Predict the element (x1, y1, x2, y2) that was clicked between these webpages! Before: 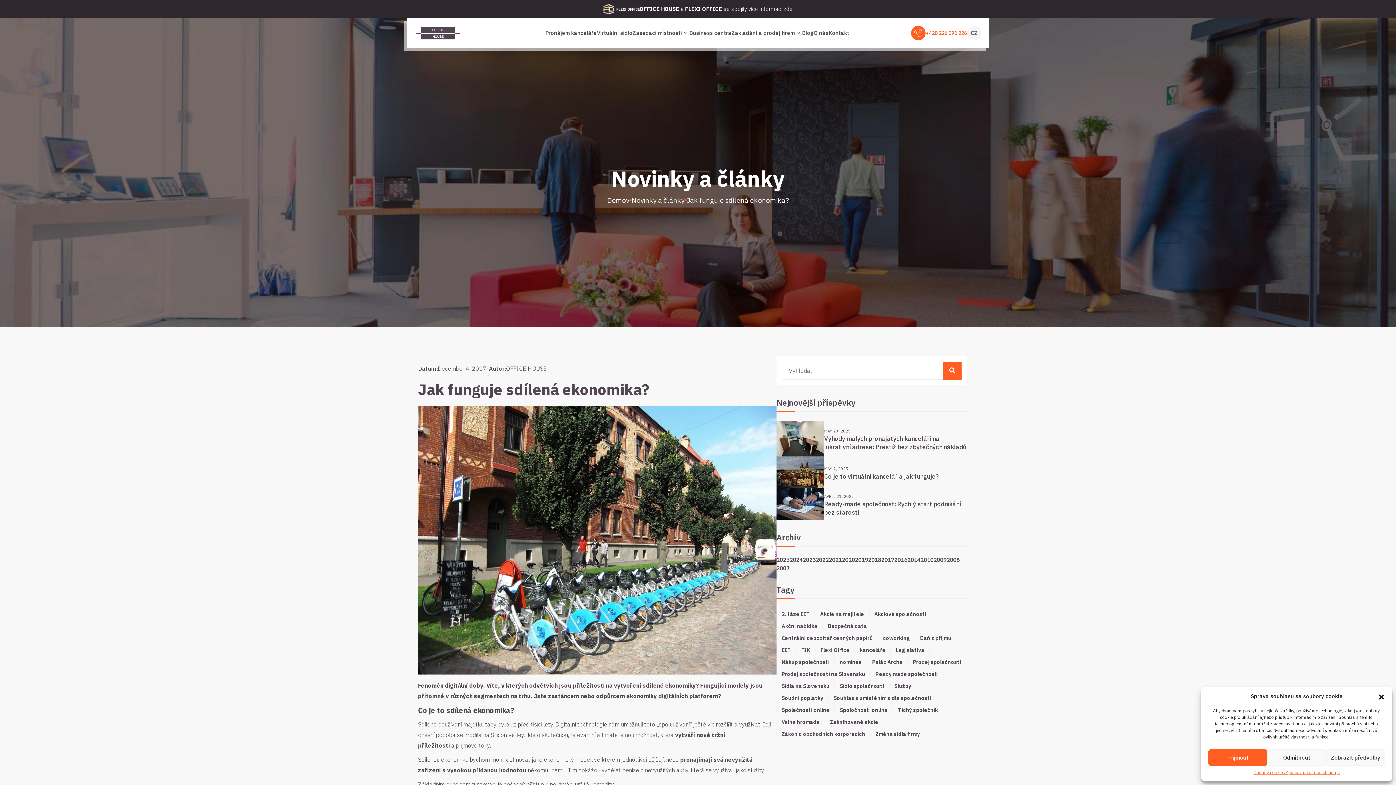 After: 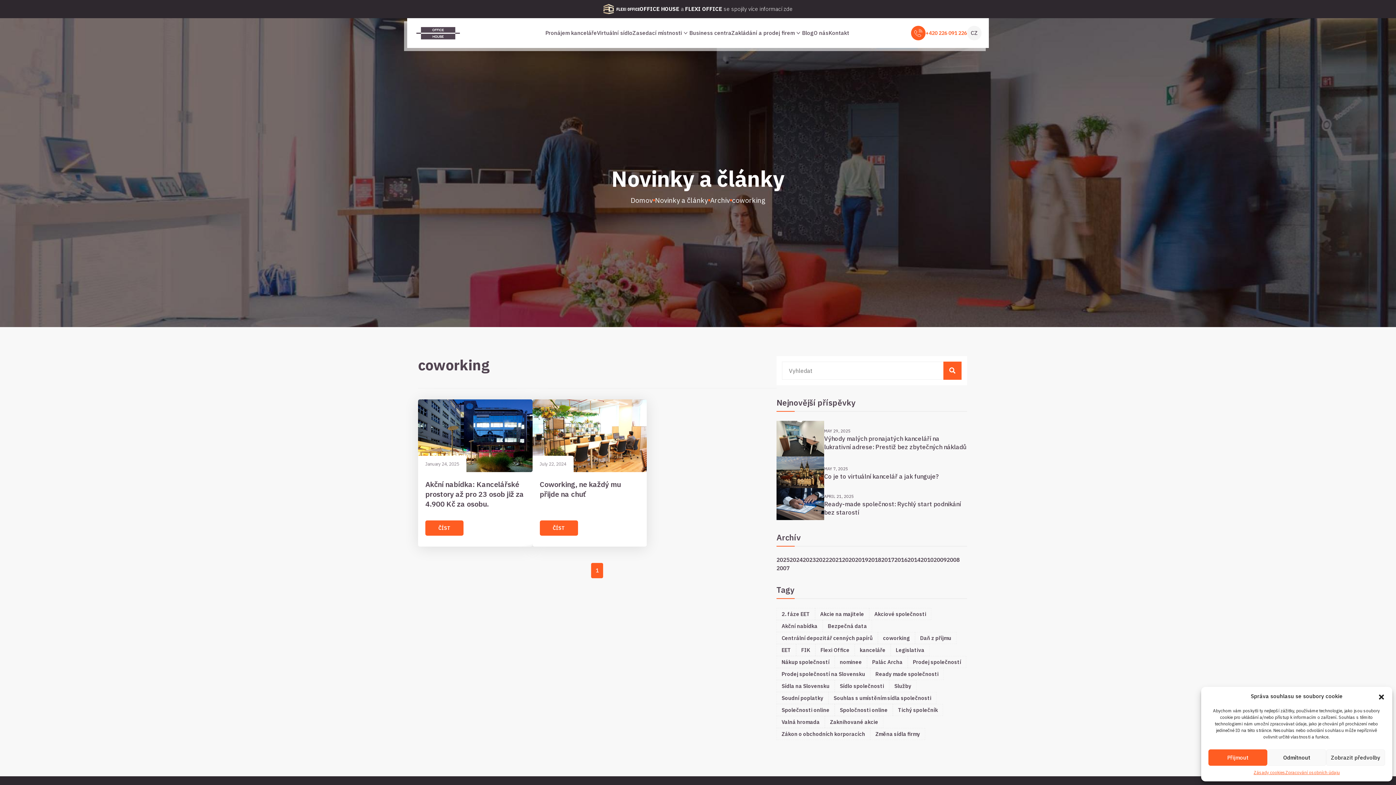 Action: bbox: (878, 632, 915, 644) label: coworking